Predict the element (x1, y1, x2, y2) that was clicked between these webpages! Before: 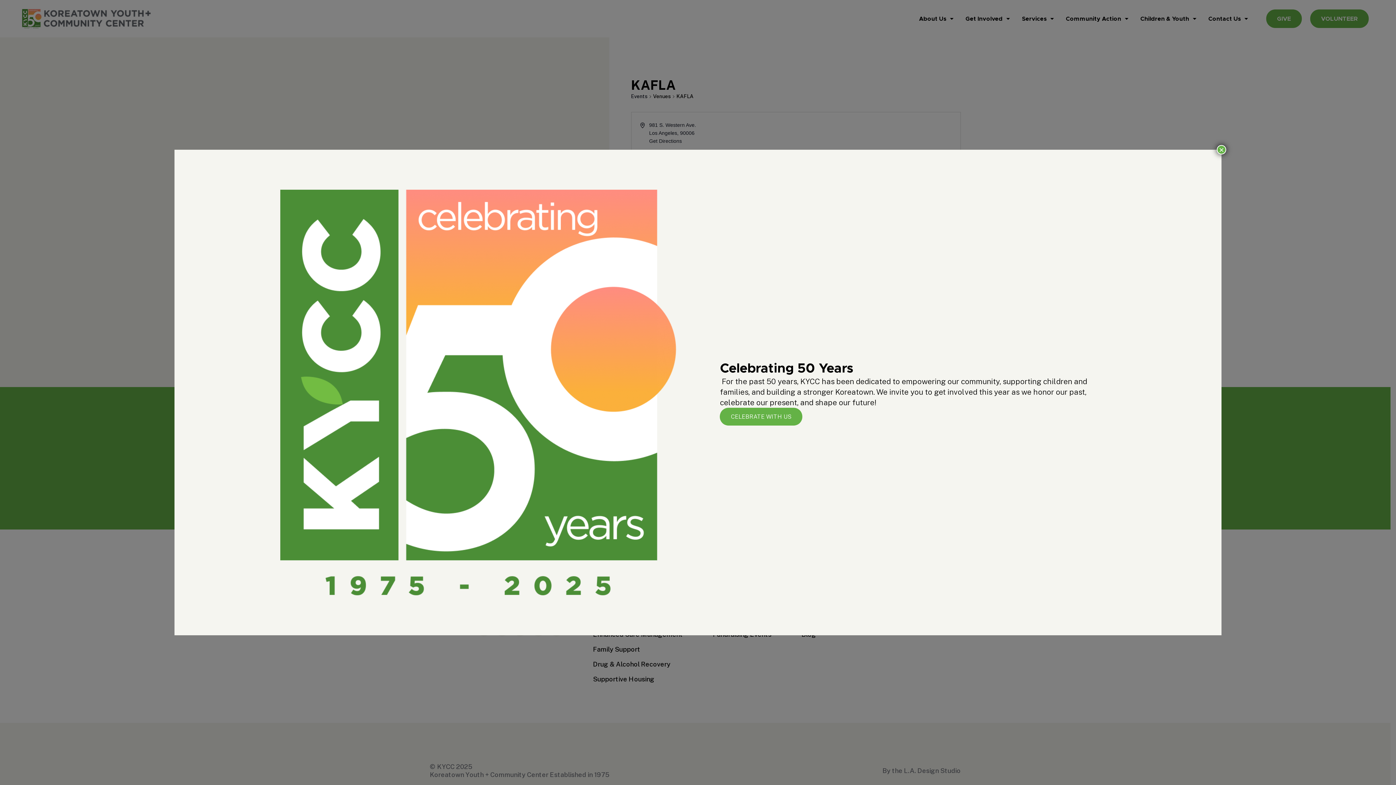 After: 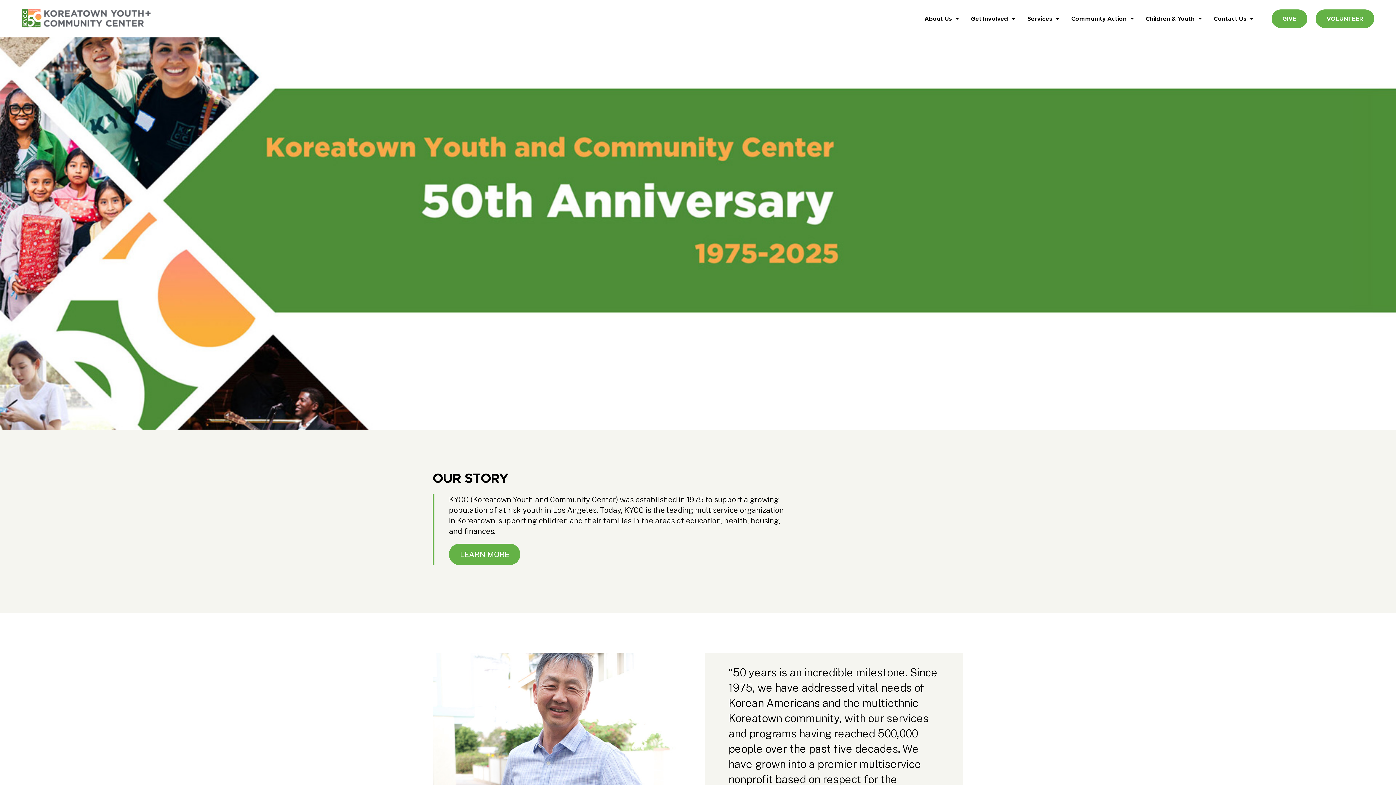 Action: bbox: (720, 407, 802, 425) label: CELEBRATE WITH US